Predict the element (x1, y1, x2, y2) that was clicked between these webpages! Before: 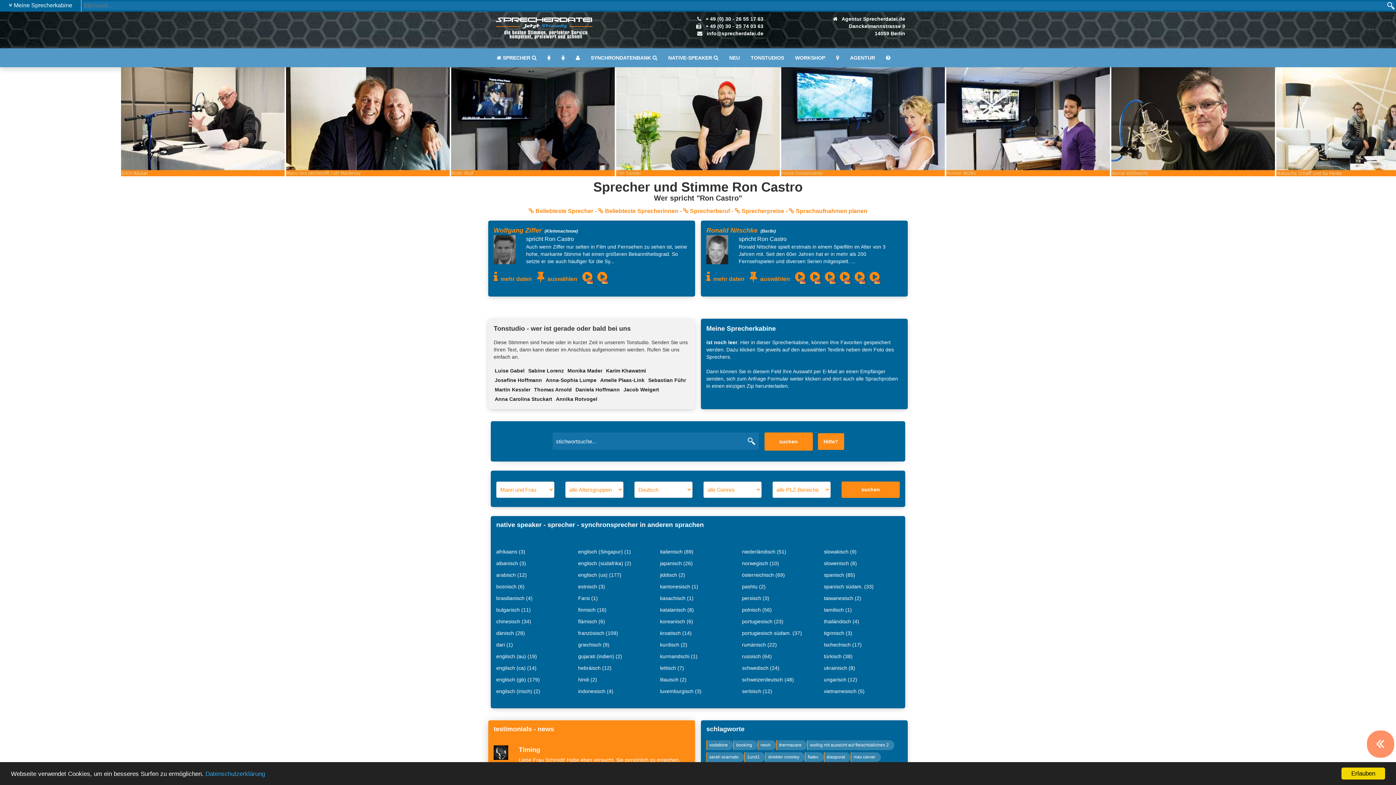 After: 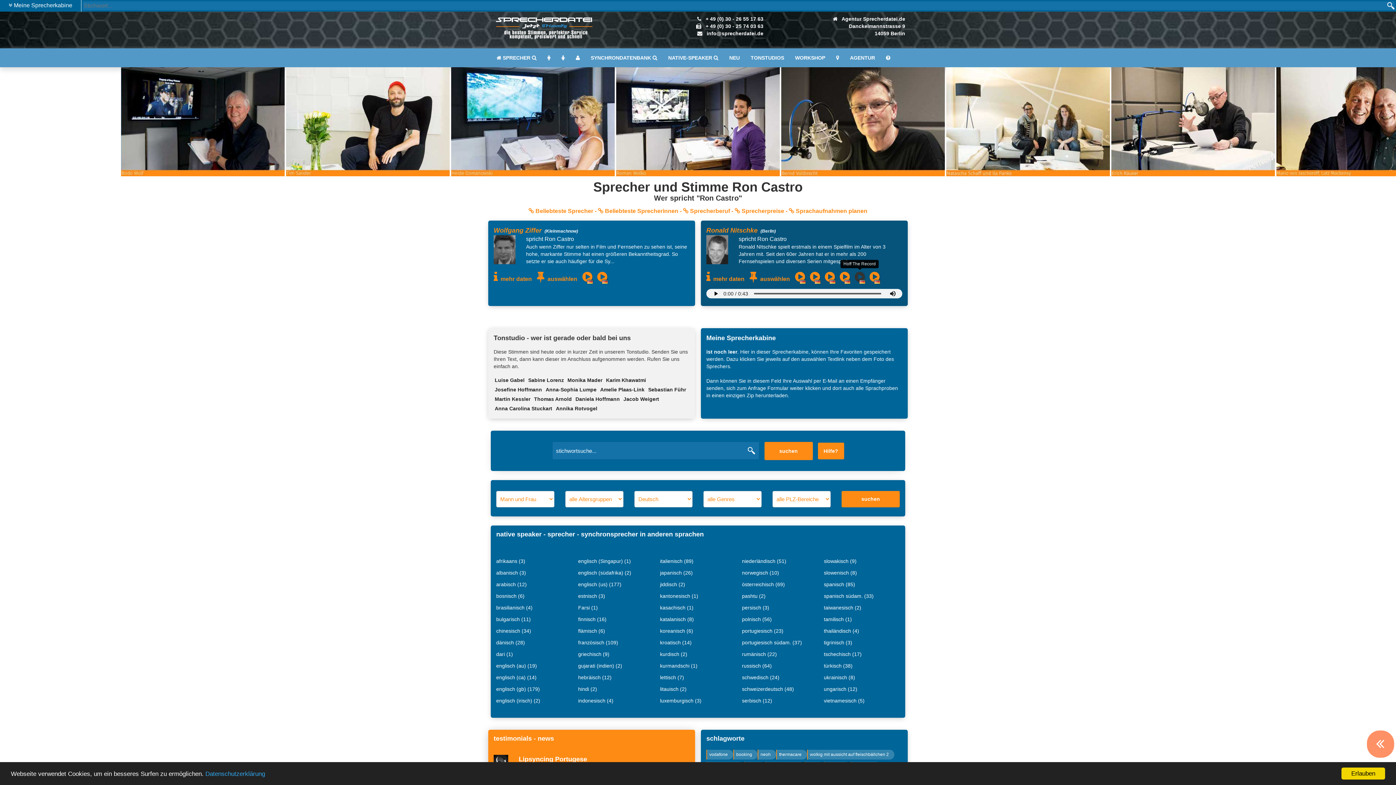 Action: bbox: (854, 271, 868, 283)